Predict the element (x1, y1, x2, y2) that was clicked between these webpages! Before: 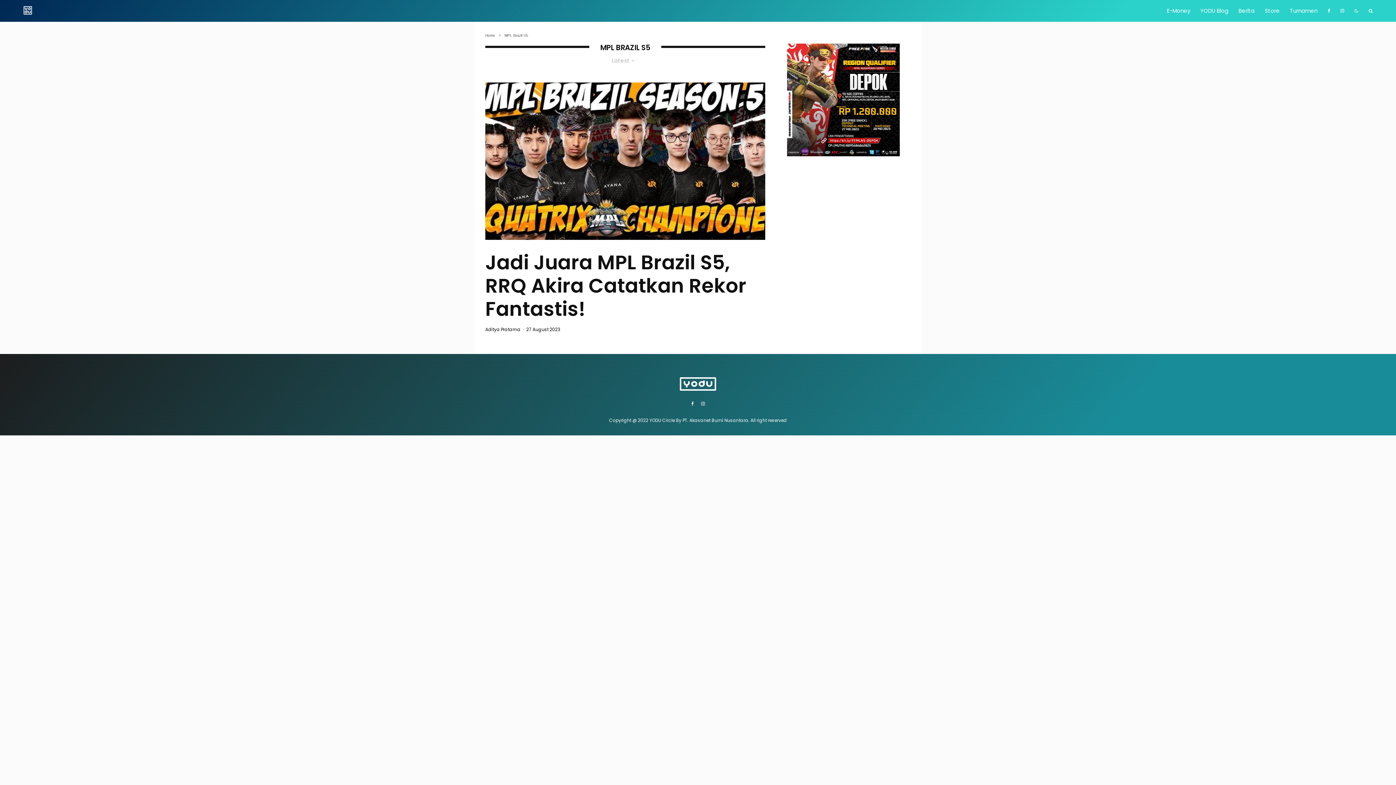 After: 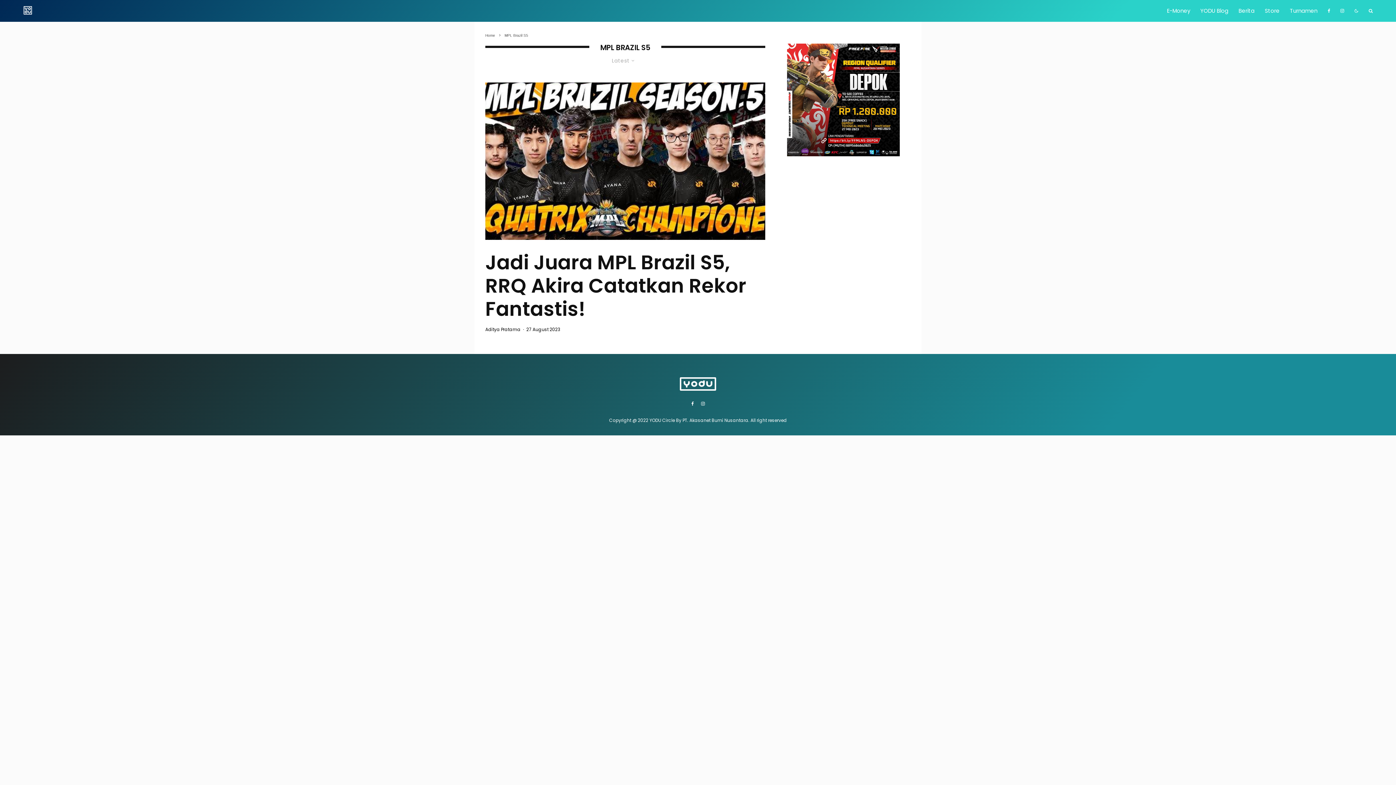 Action: label: Instagram bbox: (697, 401, 708, 406)